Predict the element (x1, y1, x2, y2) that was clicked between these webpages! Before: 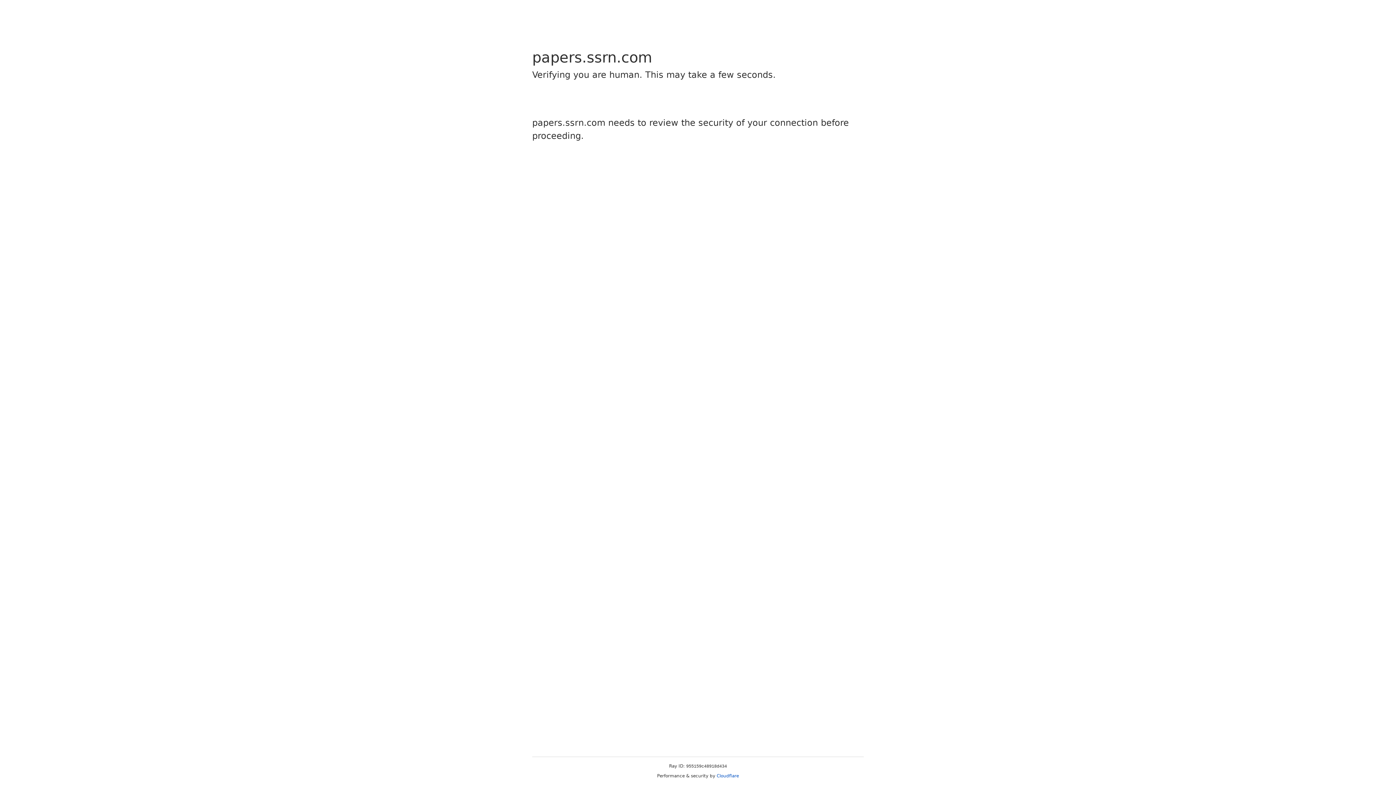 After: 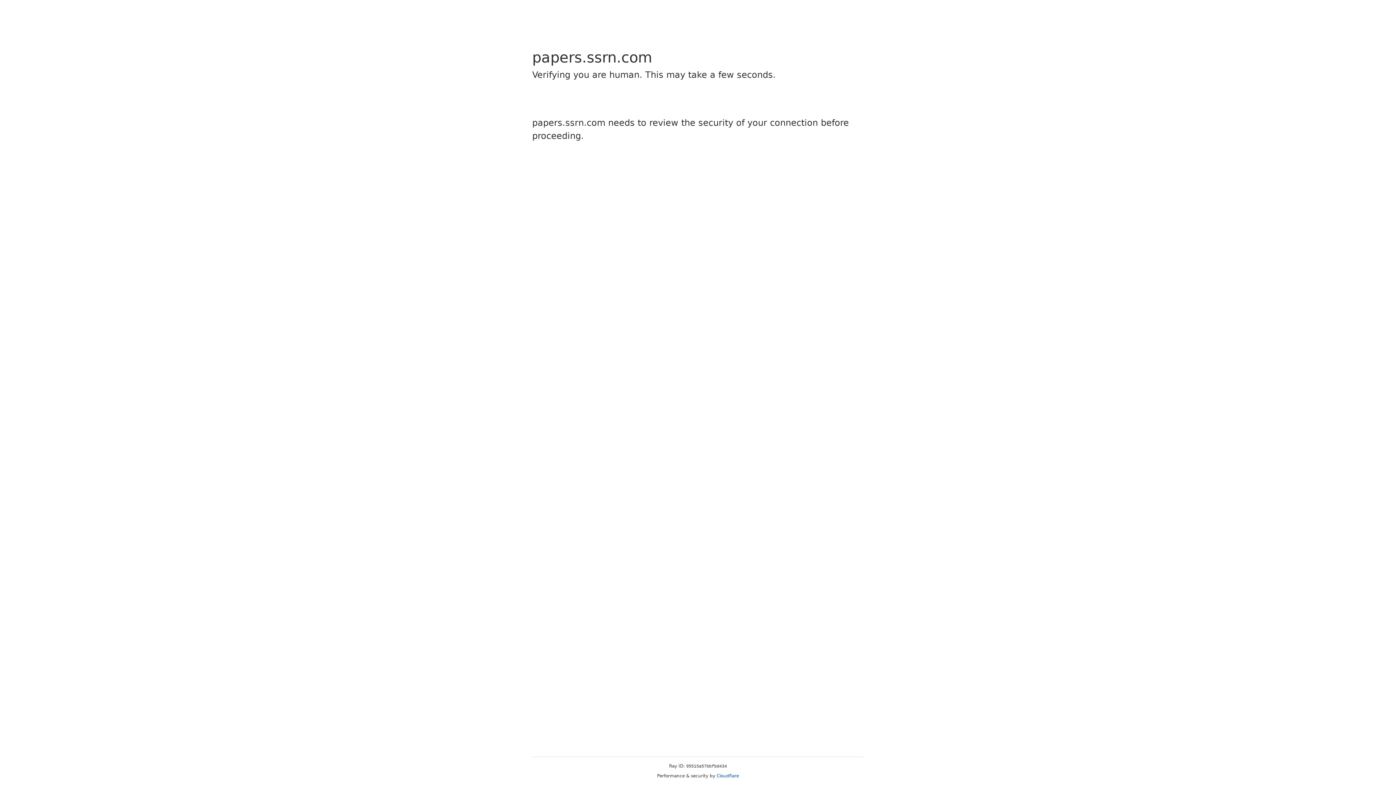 Action: label: Cloudflare bbox: (716, 773, 739, 778)